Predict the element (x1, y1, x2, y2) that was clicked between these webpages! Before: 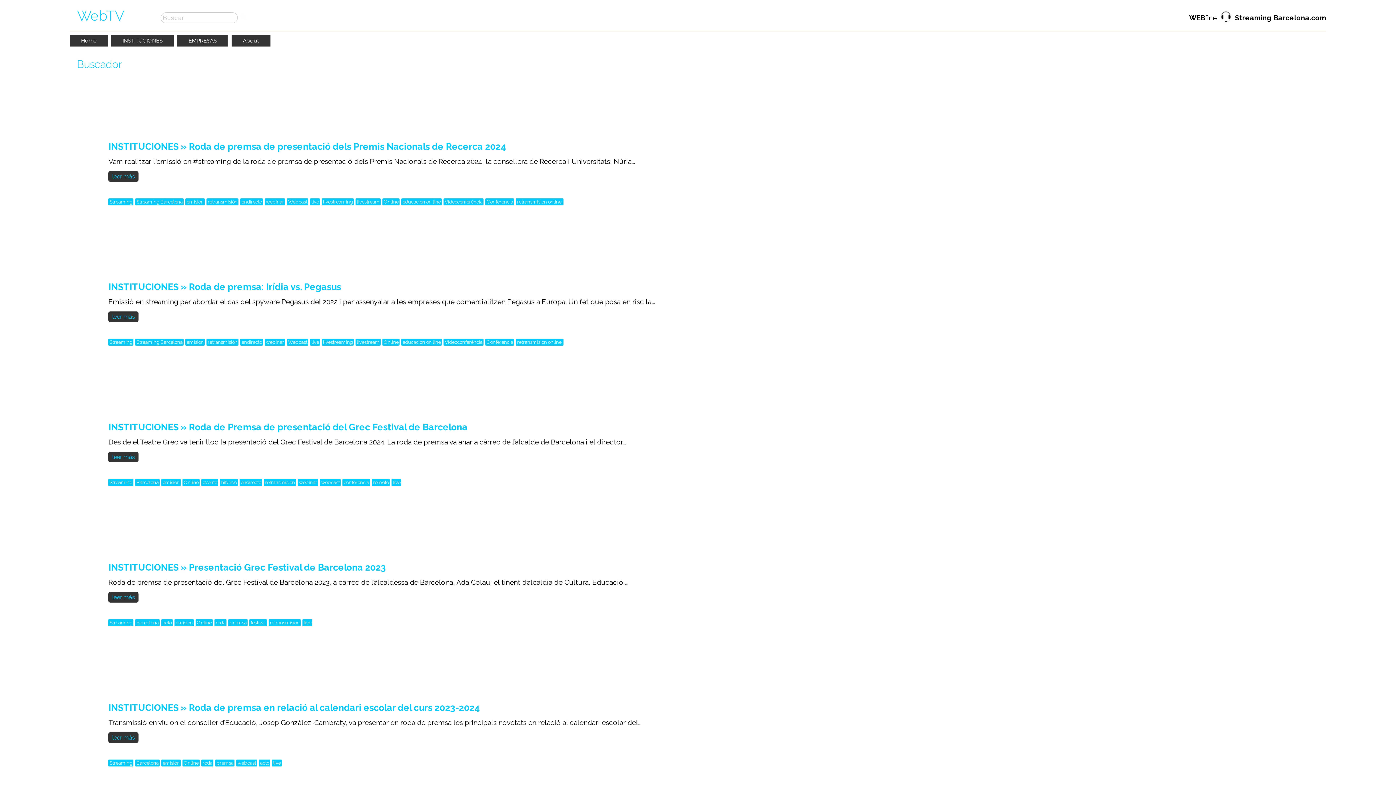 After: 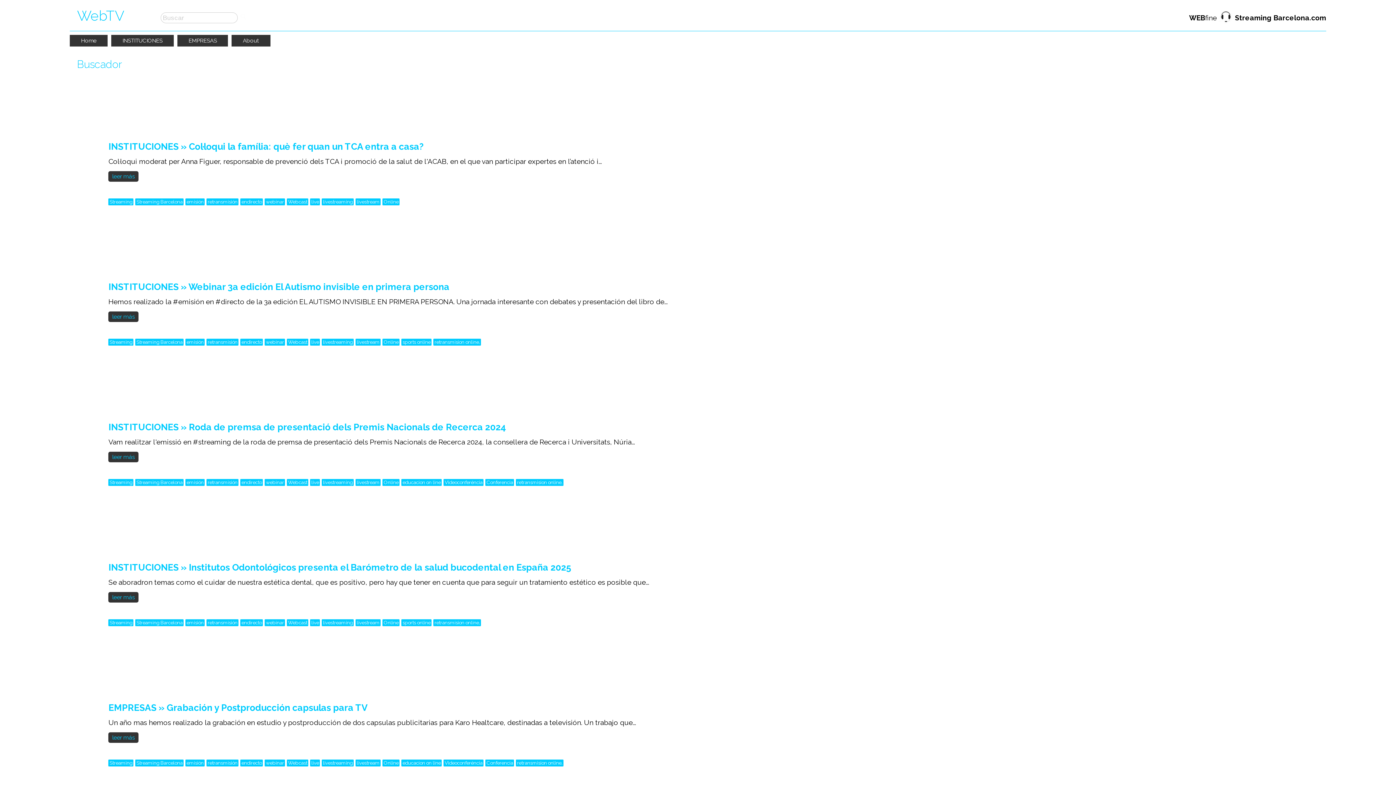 Action: bbox: (237, 760, 256, 766) label: webcast